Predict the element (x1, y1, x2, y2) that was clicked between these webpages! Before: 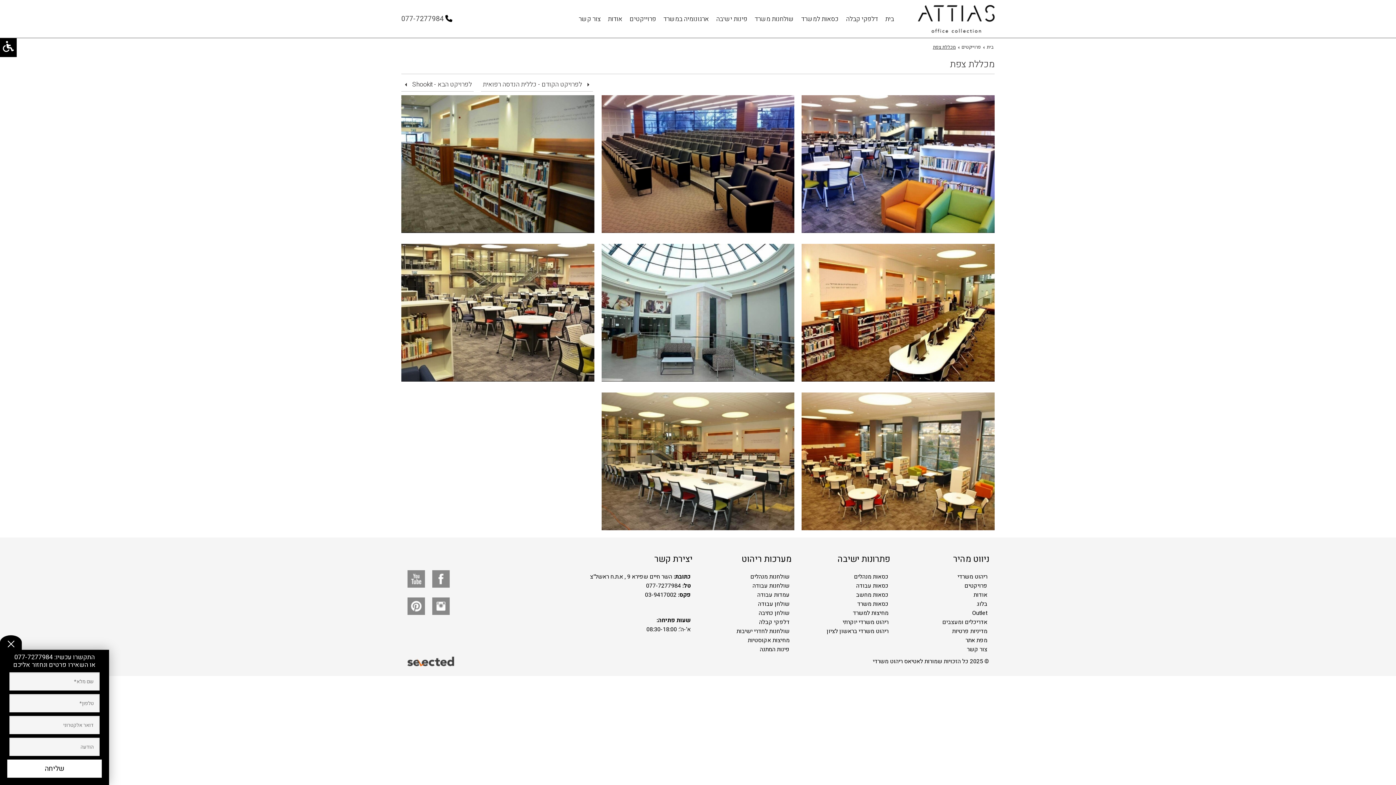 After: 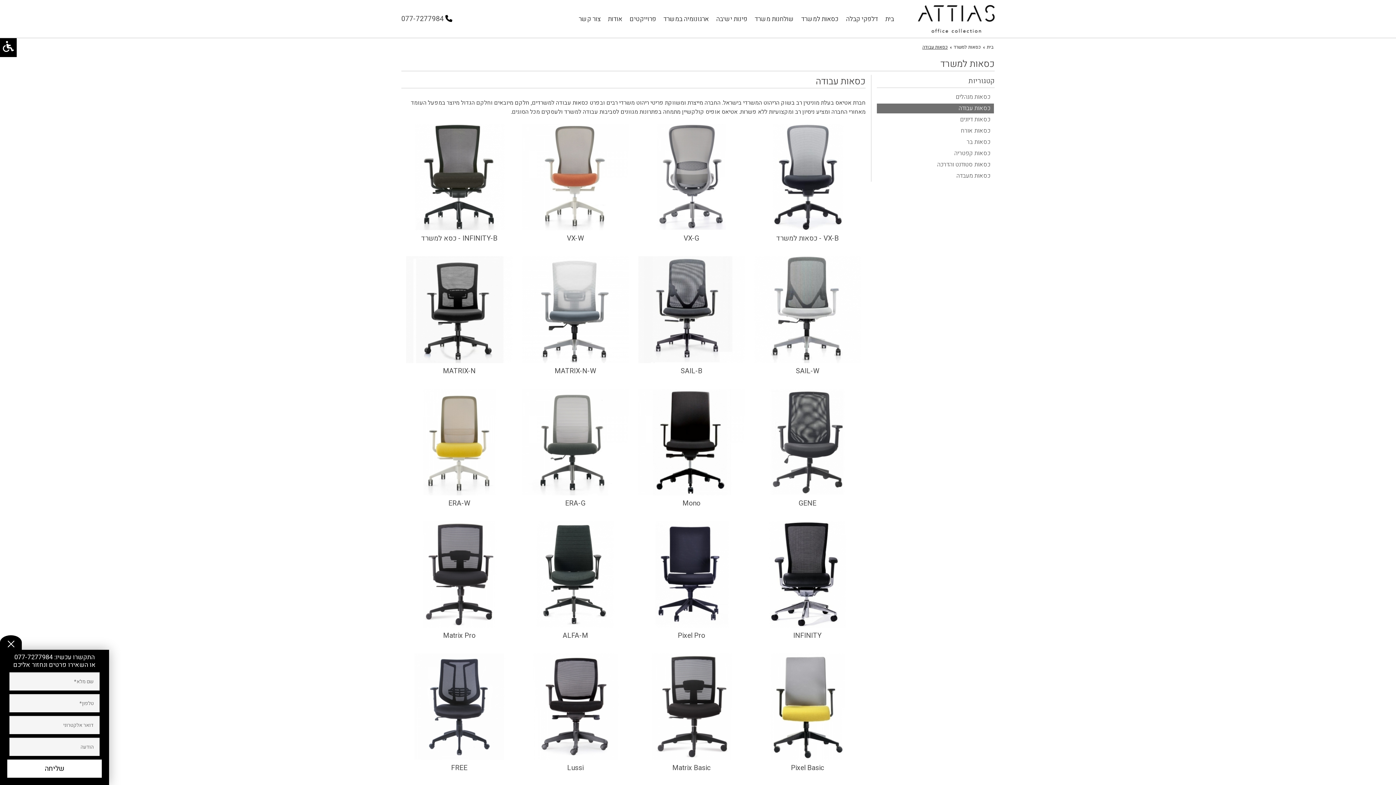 Action: label: כסאות עבודה bbox: (856, 581, 888, 590)